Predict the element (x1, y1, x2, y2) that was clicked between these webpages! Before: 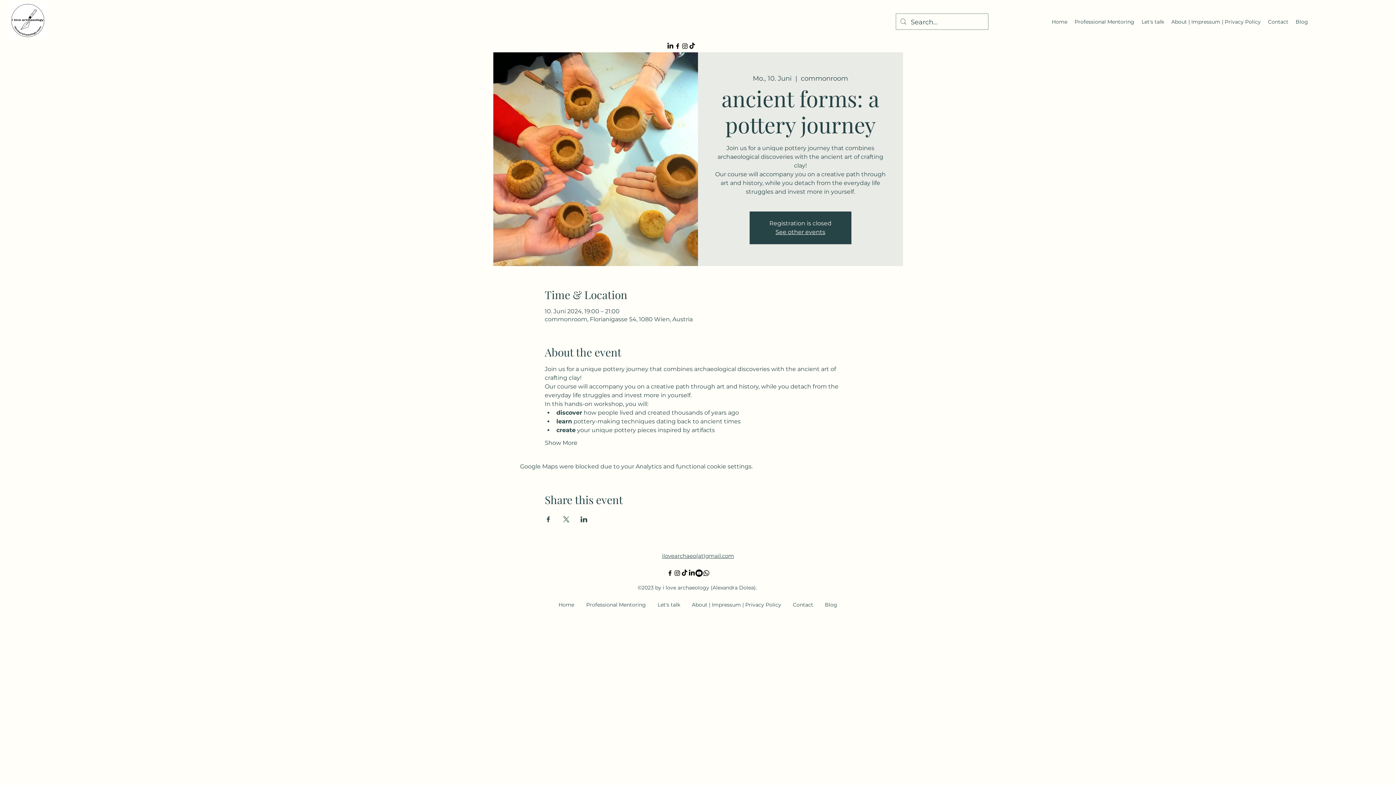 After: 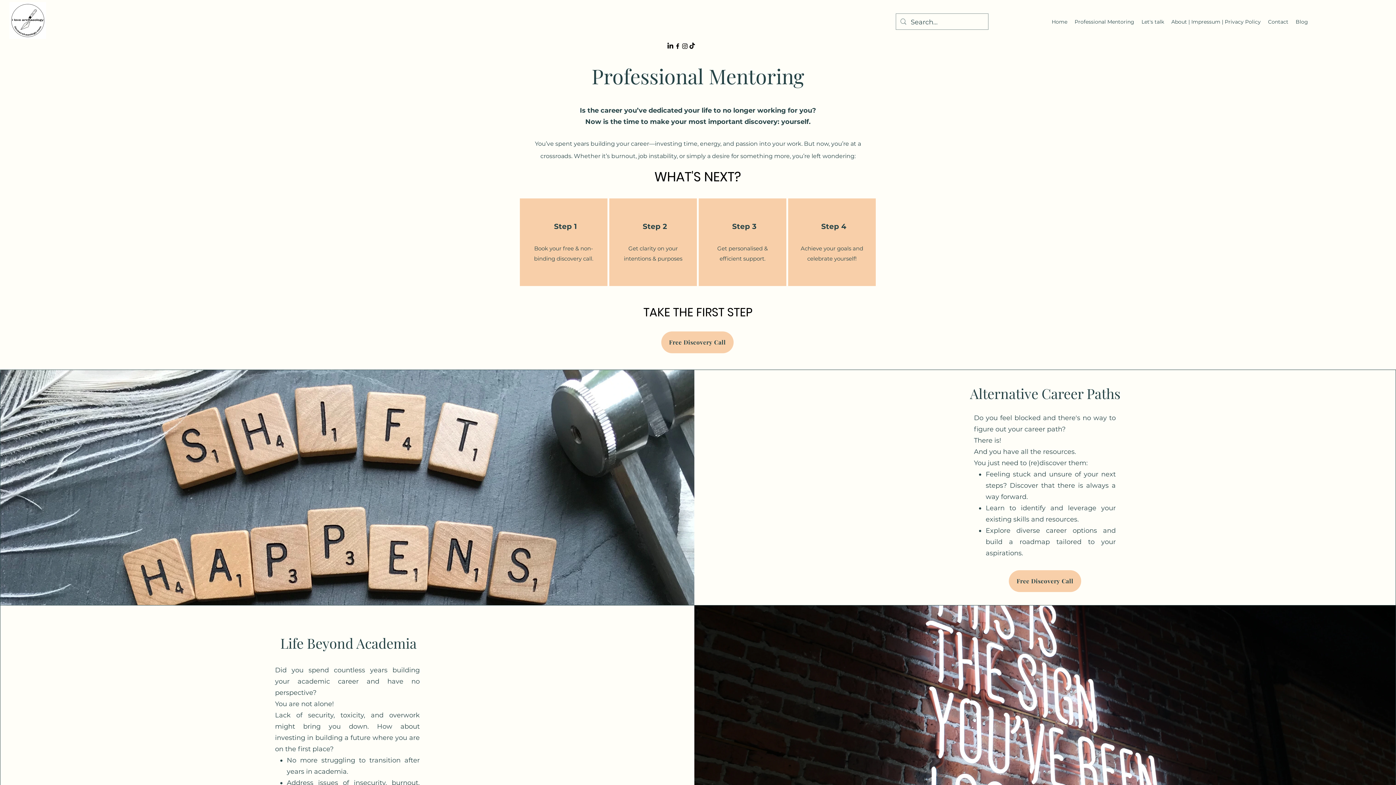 Action: bbox: (1071, 16, 1138, 27) label: Professional Mentoring